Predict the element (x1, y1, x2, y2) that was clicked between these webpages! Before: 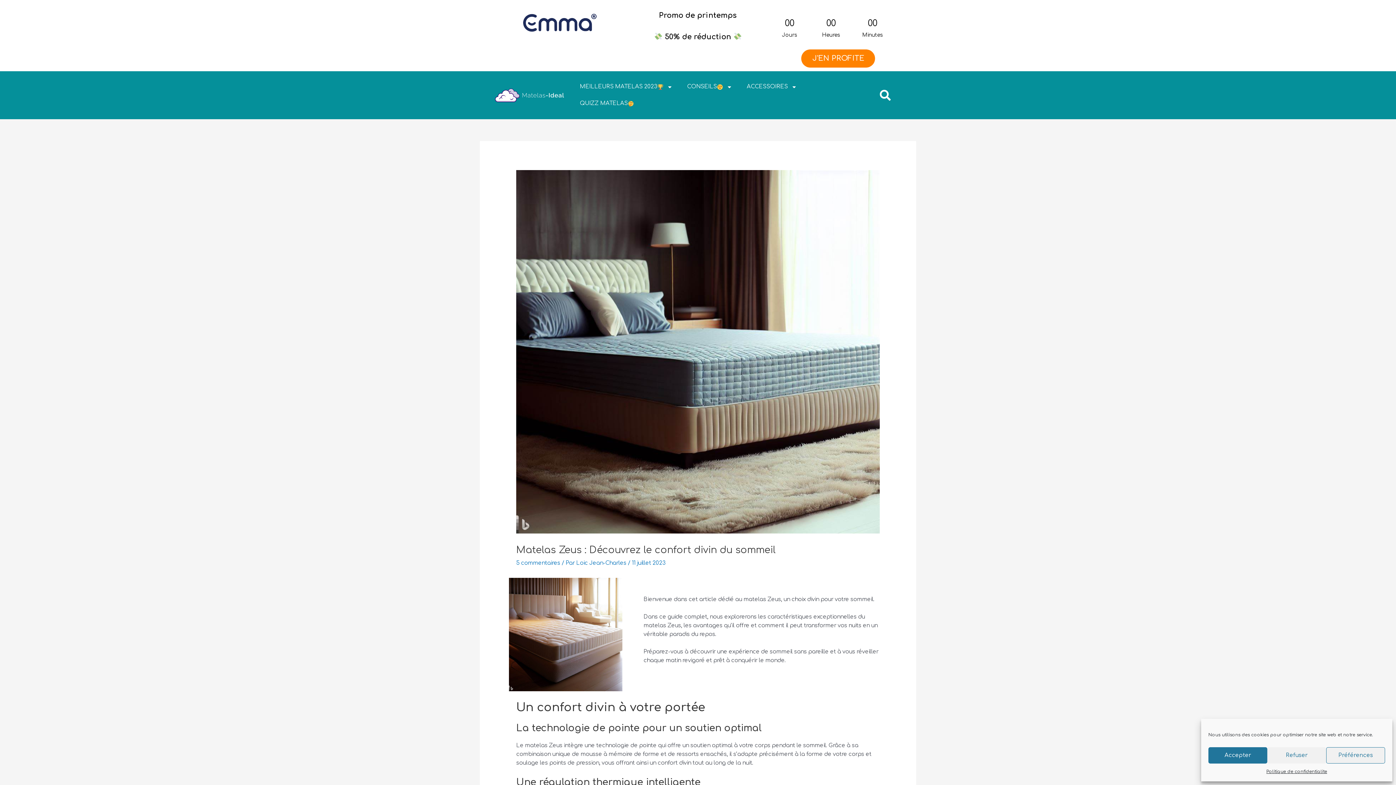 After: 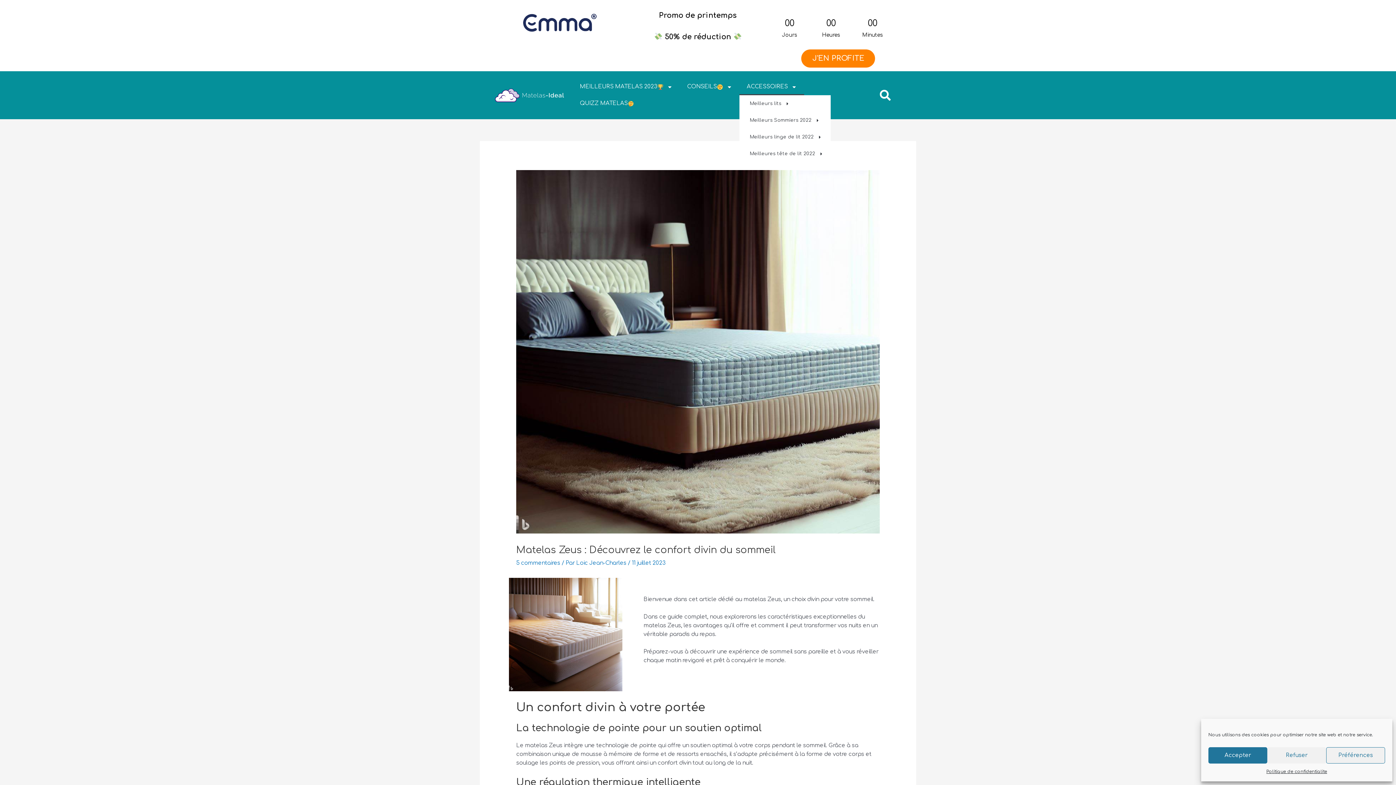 Action: label: ACCESSOIRES bbox: (739, 78, 804, 95)